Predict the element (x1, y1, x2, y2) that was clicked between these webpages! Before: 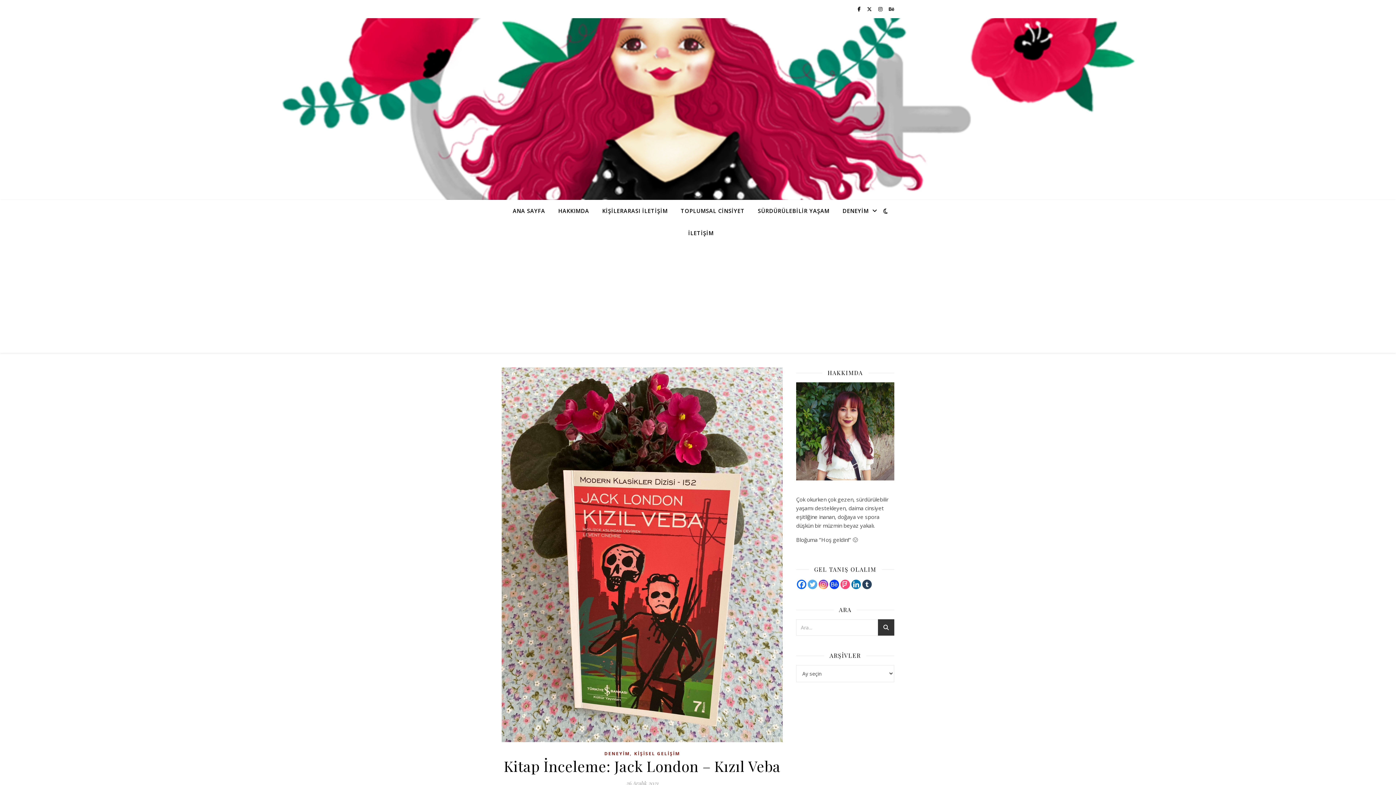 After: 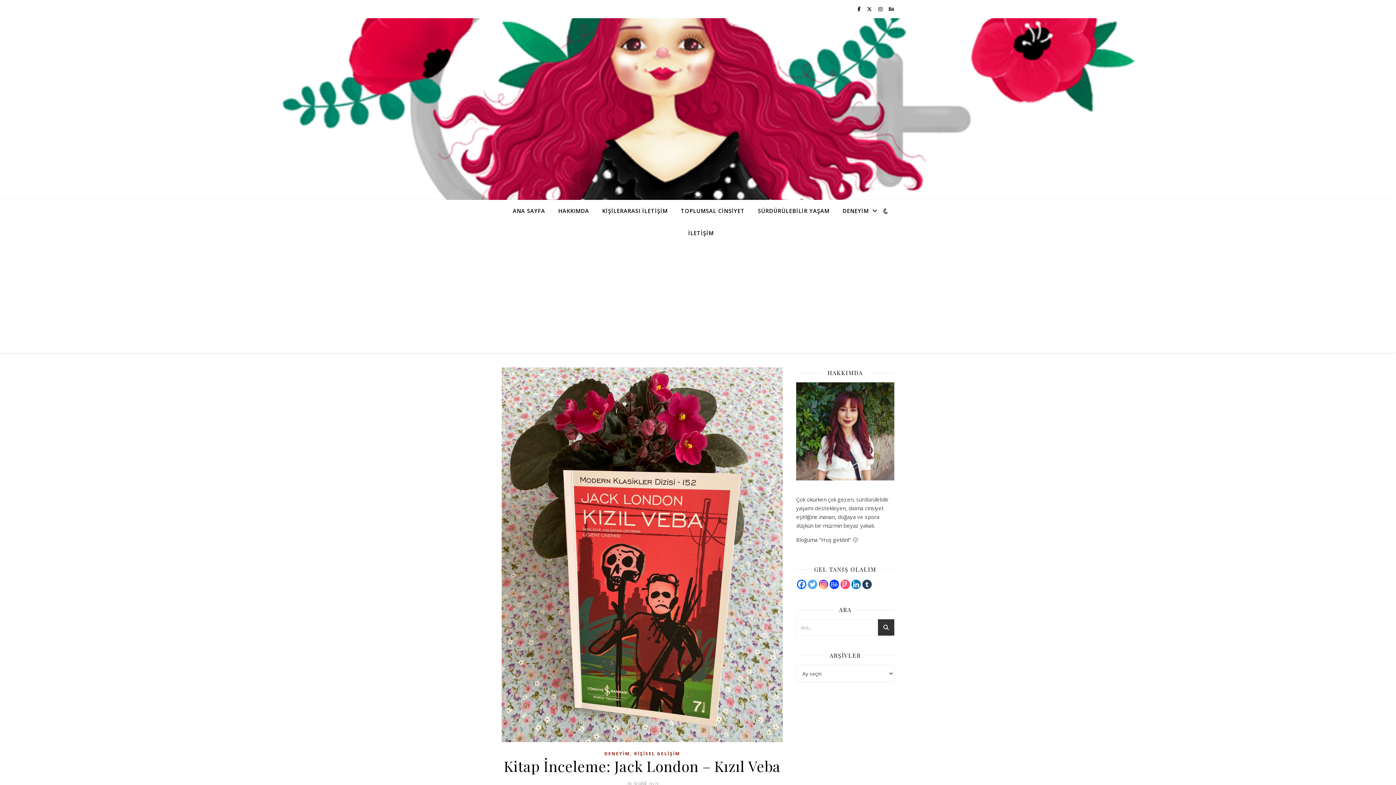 Action: bbox: (808, 580, 817, 589)